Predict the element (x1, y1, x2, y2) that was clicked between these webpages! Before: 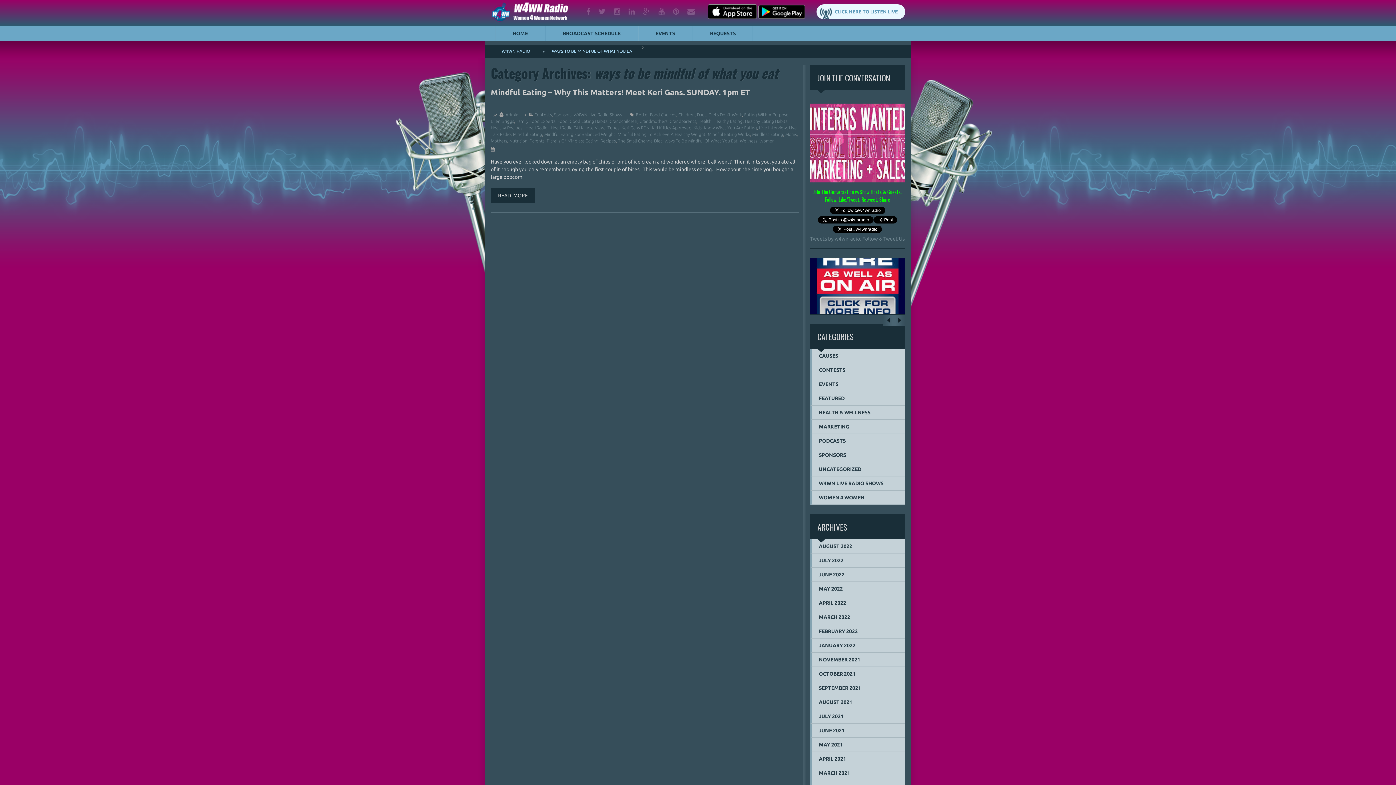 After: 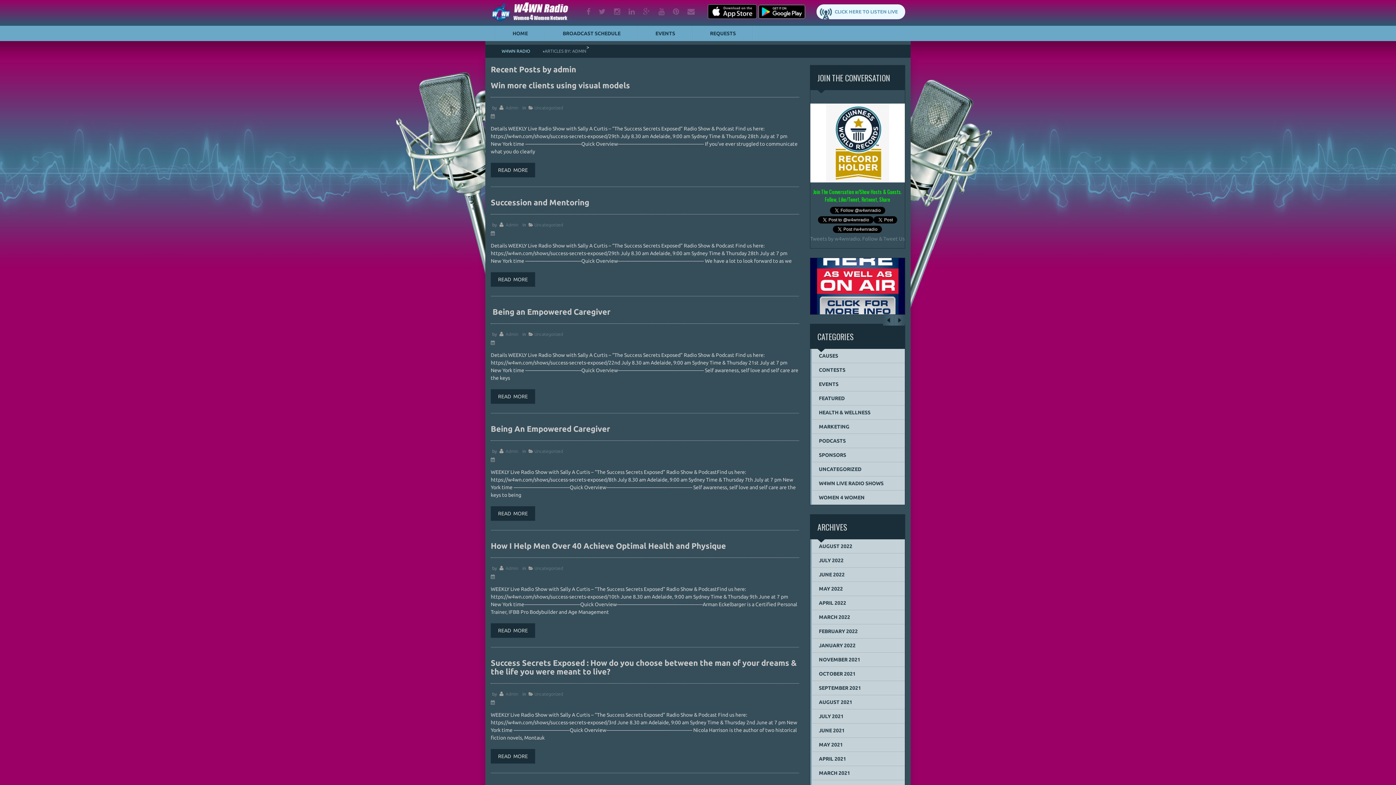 Action: label: Admin bbox: (505, 112, 518, 117)